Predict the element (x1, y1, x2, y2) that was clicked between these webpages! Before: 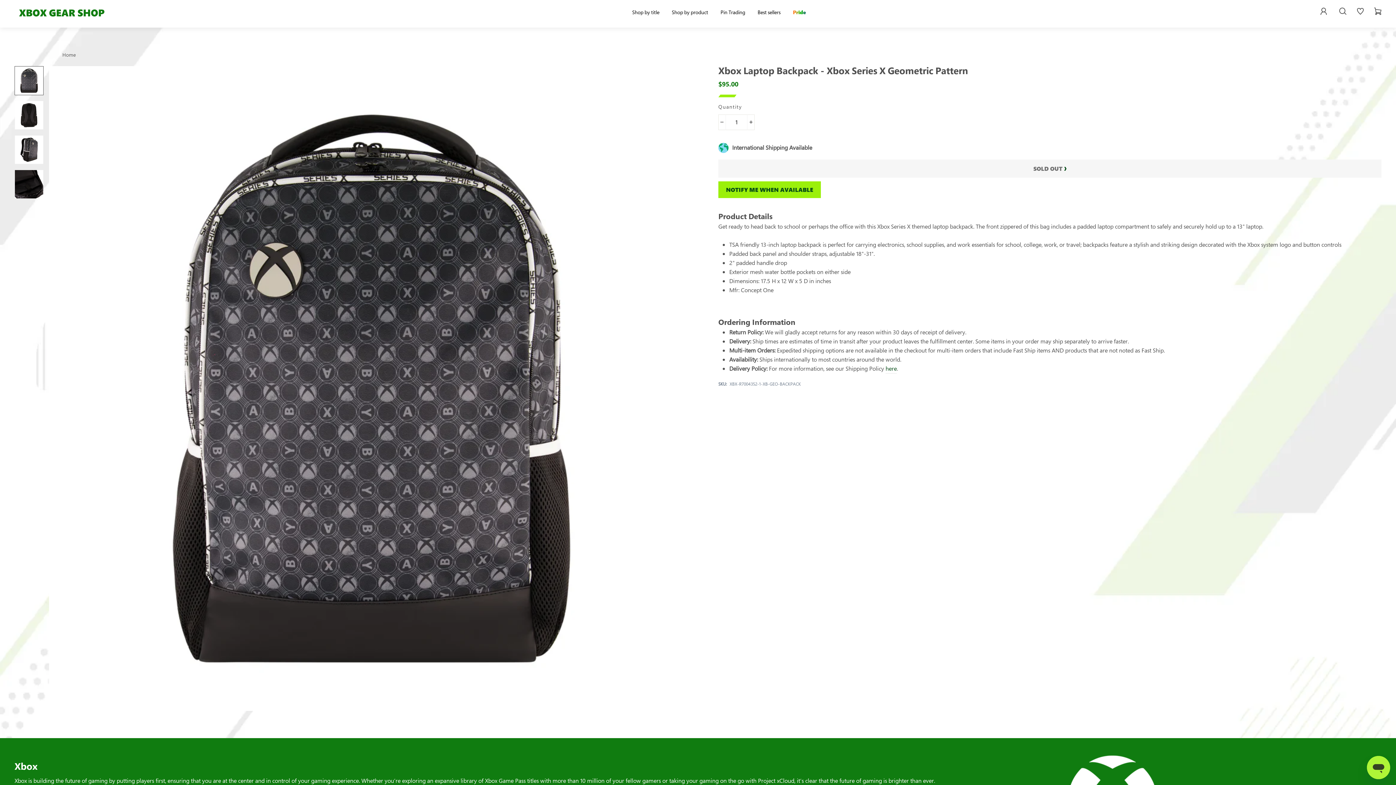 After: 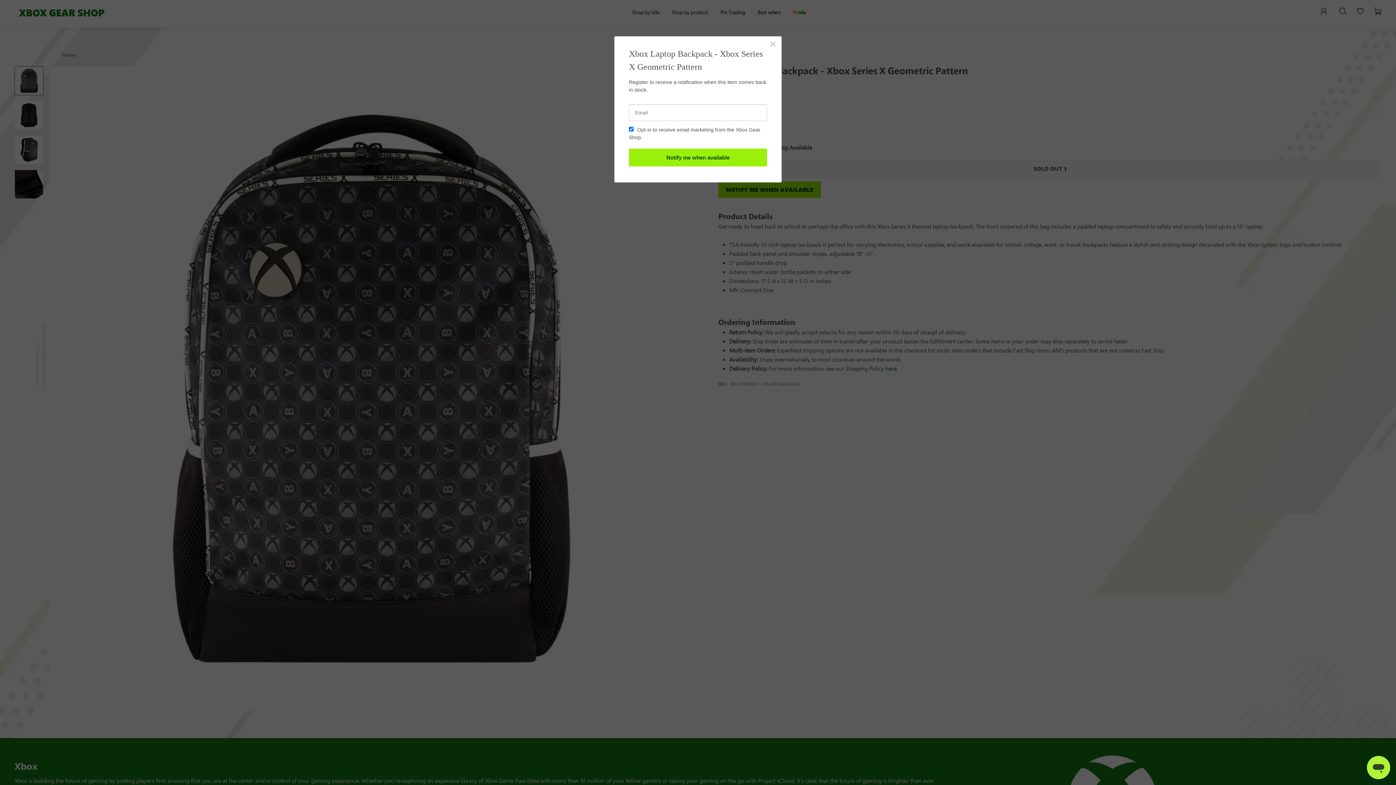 Action: label: NOTIFY ME WHEN AVAILABLE bbox: (718, 181, 821, 198)